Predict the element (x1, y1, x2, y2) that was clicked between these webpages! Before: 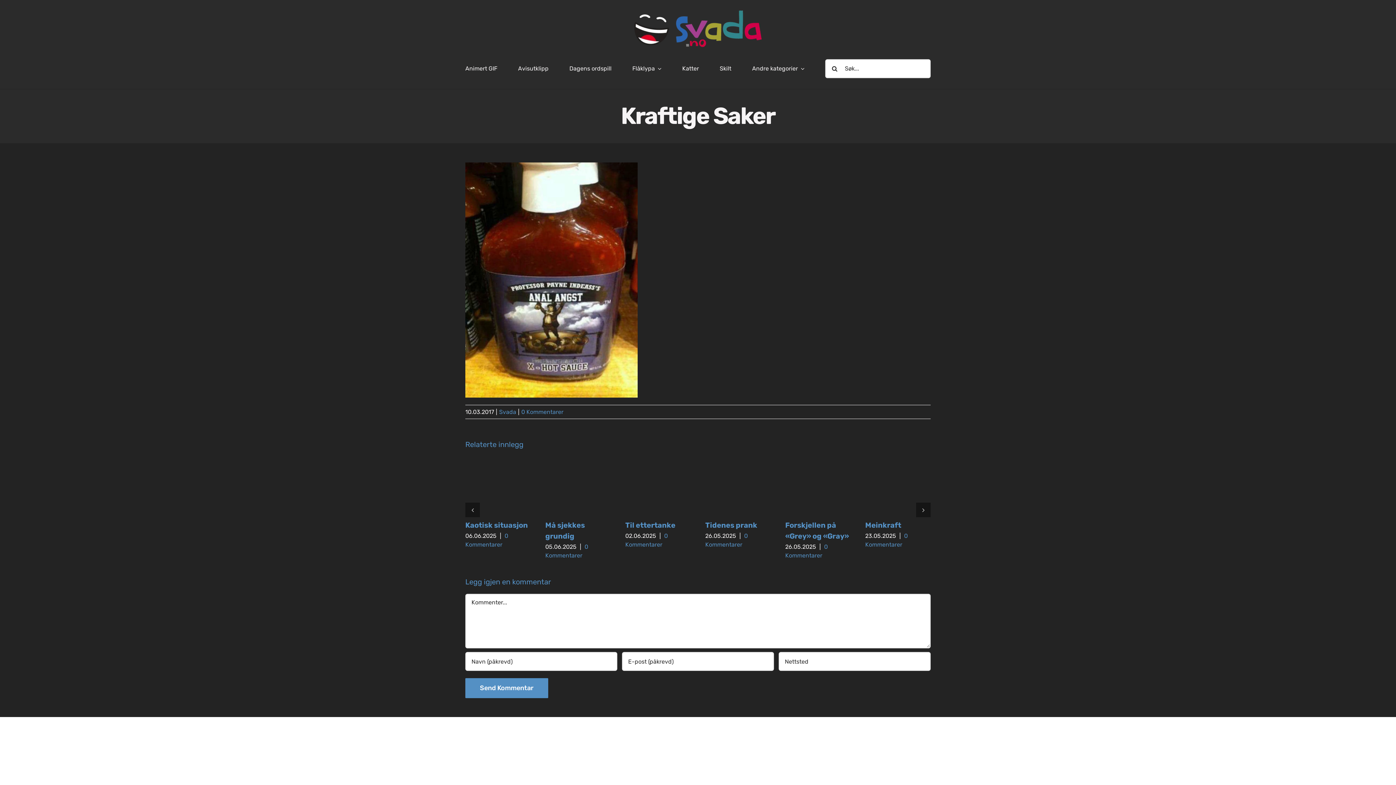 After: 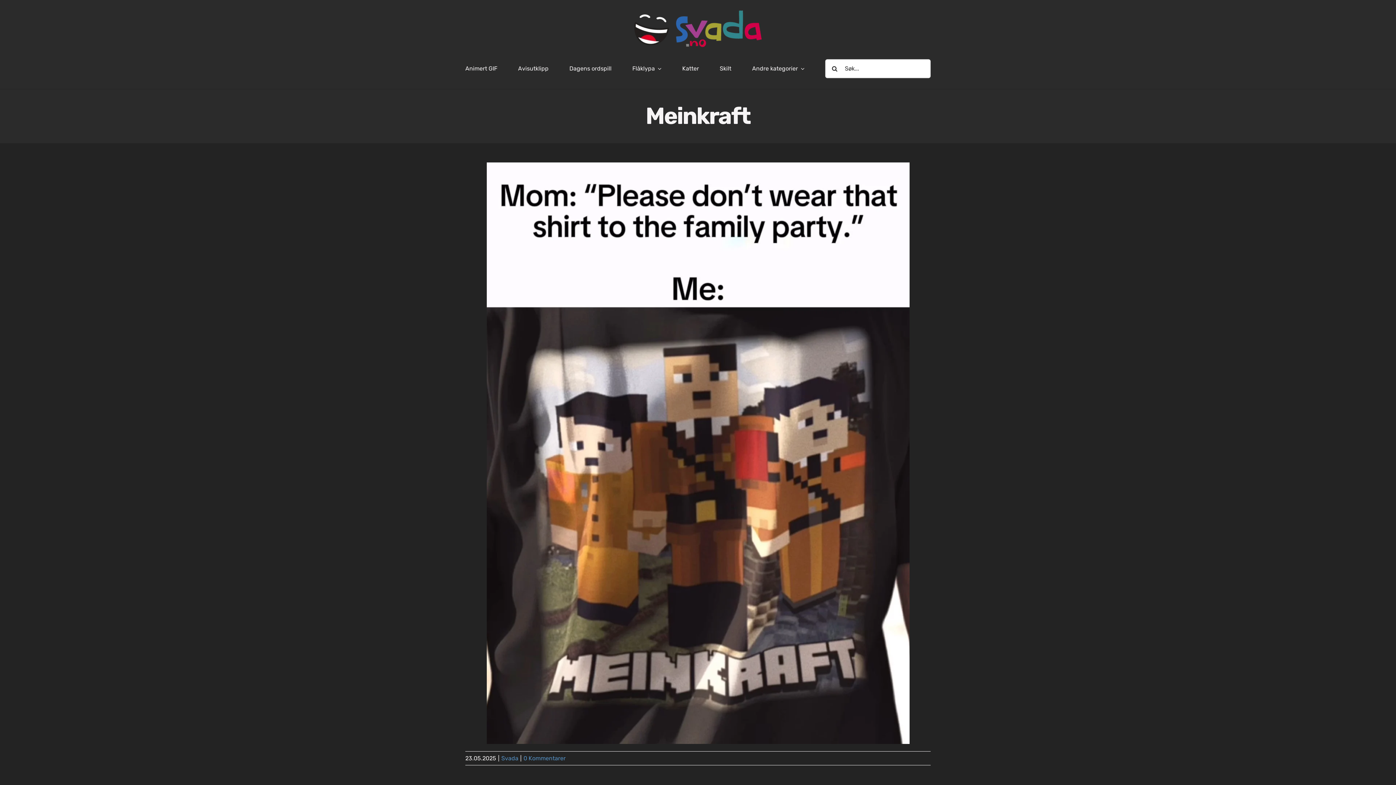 Action: bbox: (865, 521, 901, 529) label: Meinkraft